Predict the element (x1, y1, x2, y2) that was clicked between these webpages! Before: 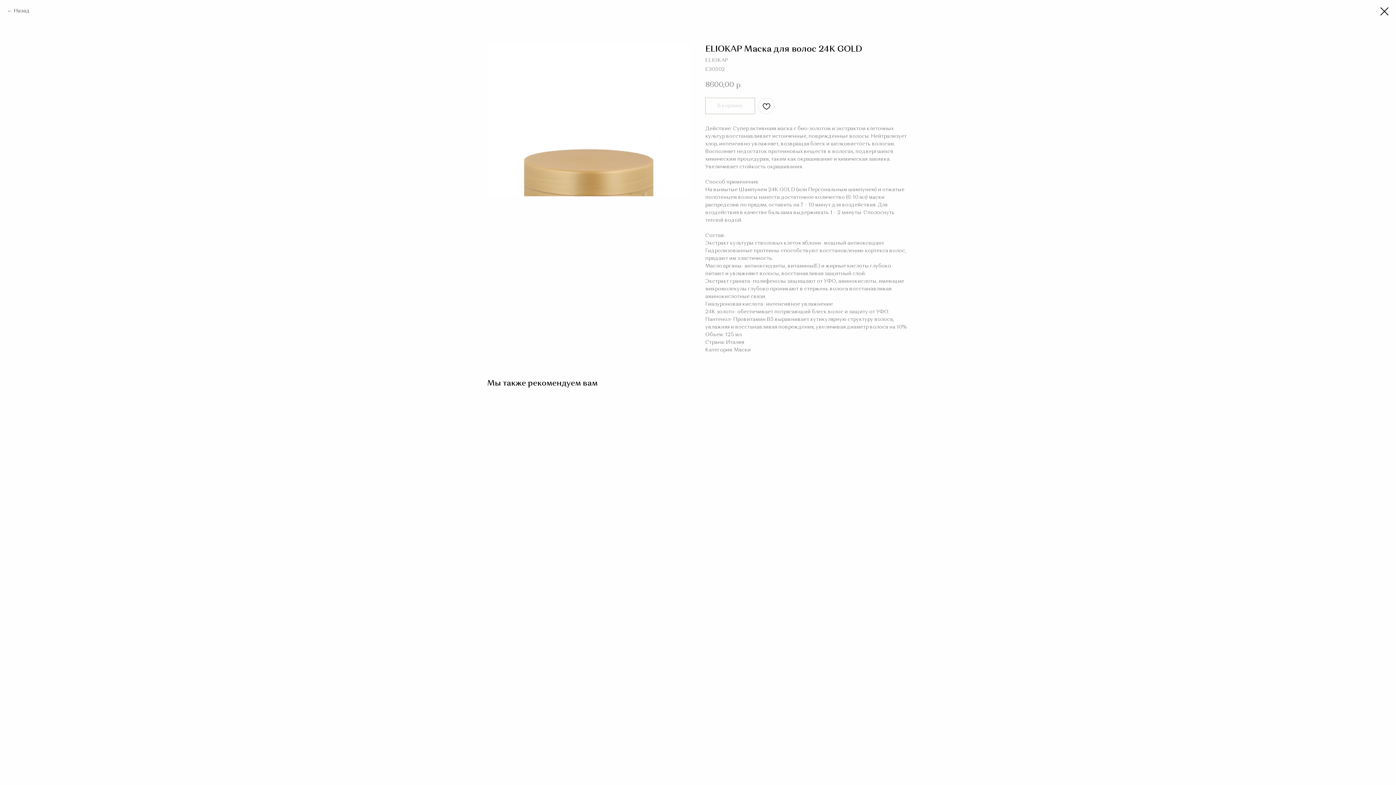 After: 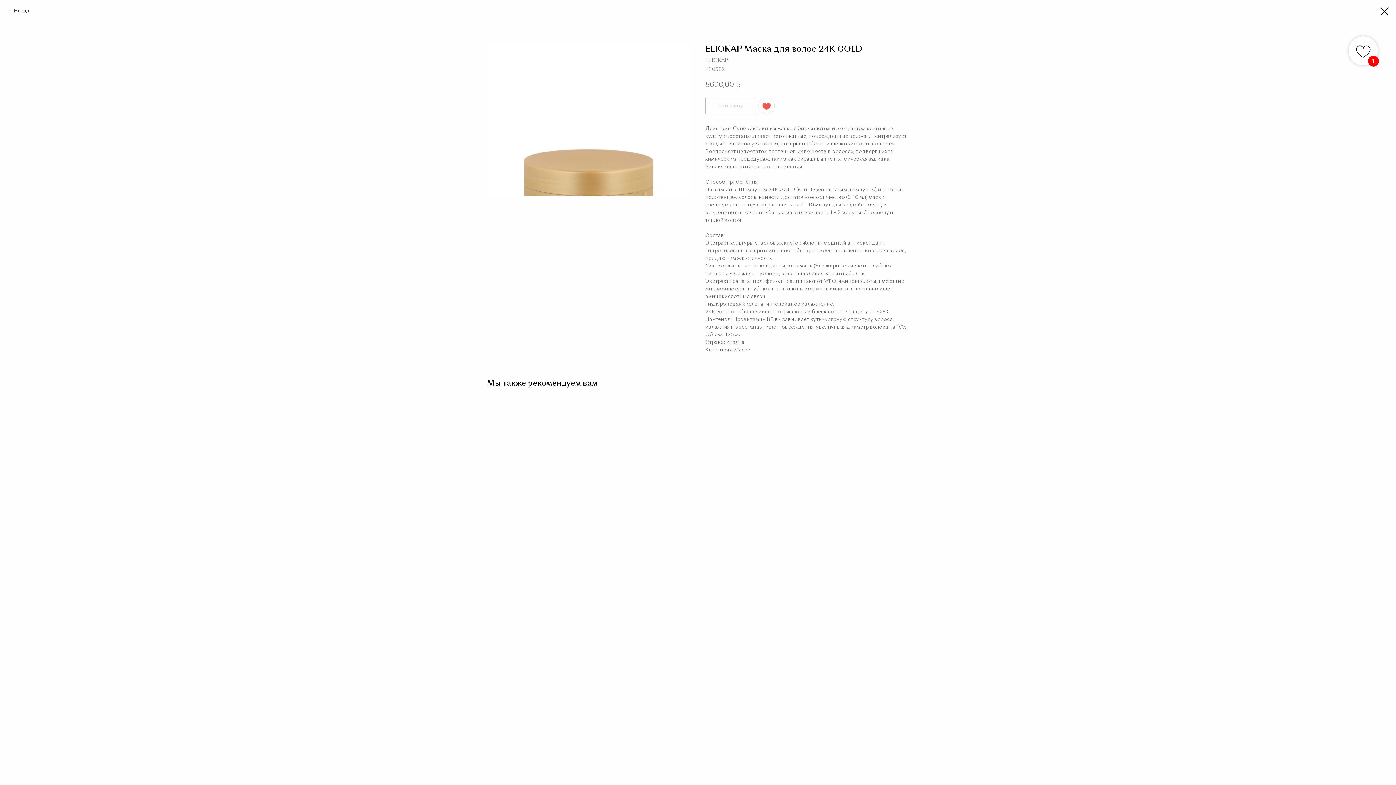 Action: bbox: (758, 97, 774, 114)